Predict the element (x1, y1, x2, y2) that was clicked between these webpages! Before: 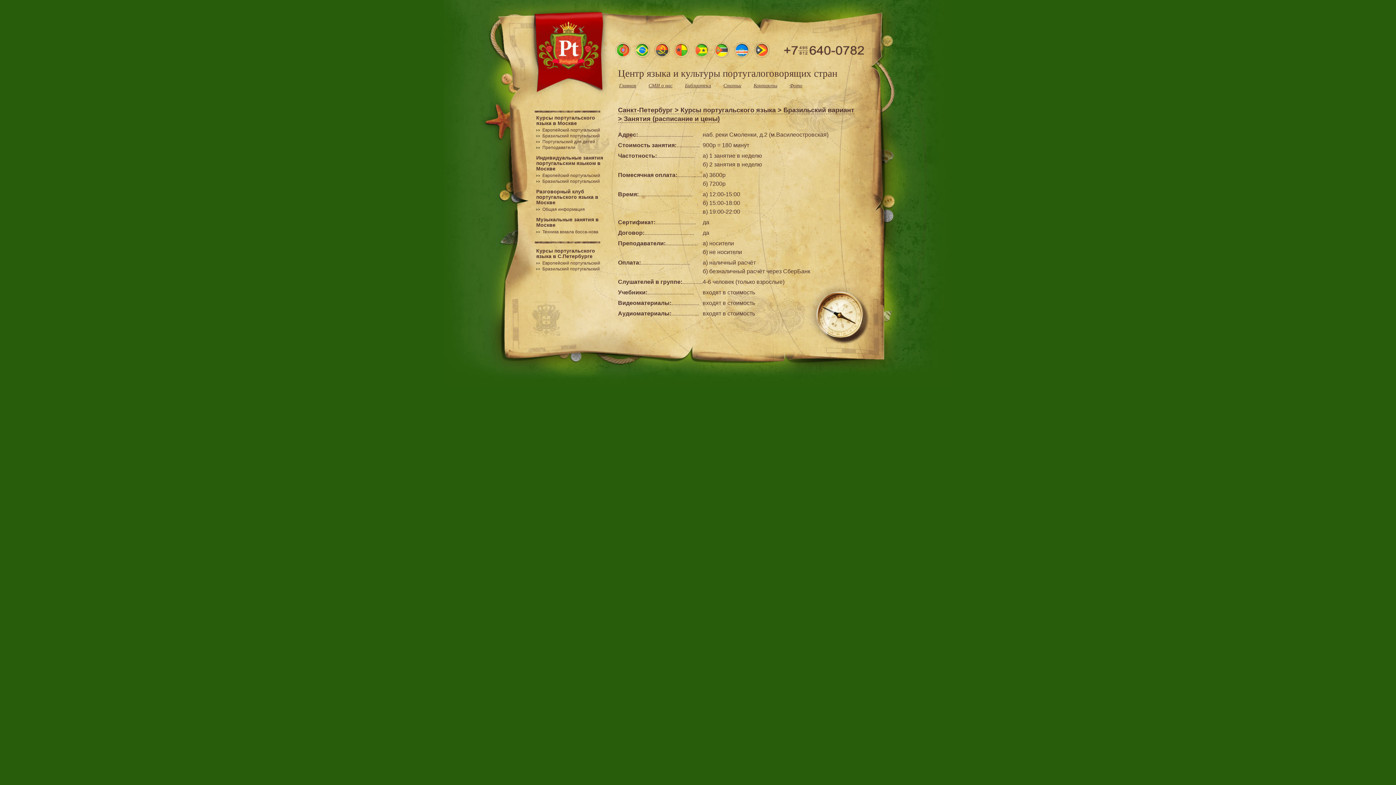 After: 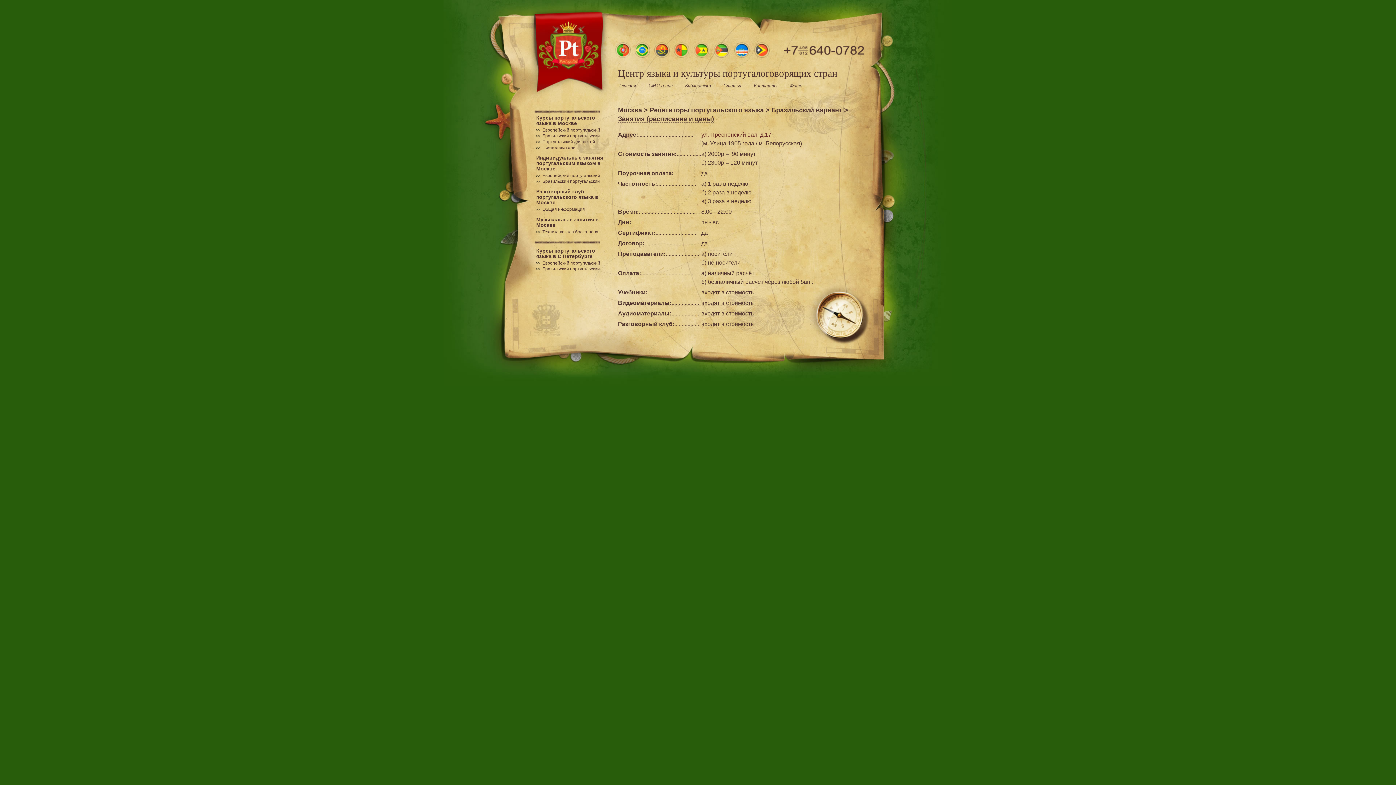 Action: label: Бразильский португальский bbox: (541, 178, 600, 184)